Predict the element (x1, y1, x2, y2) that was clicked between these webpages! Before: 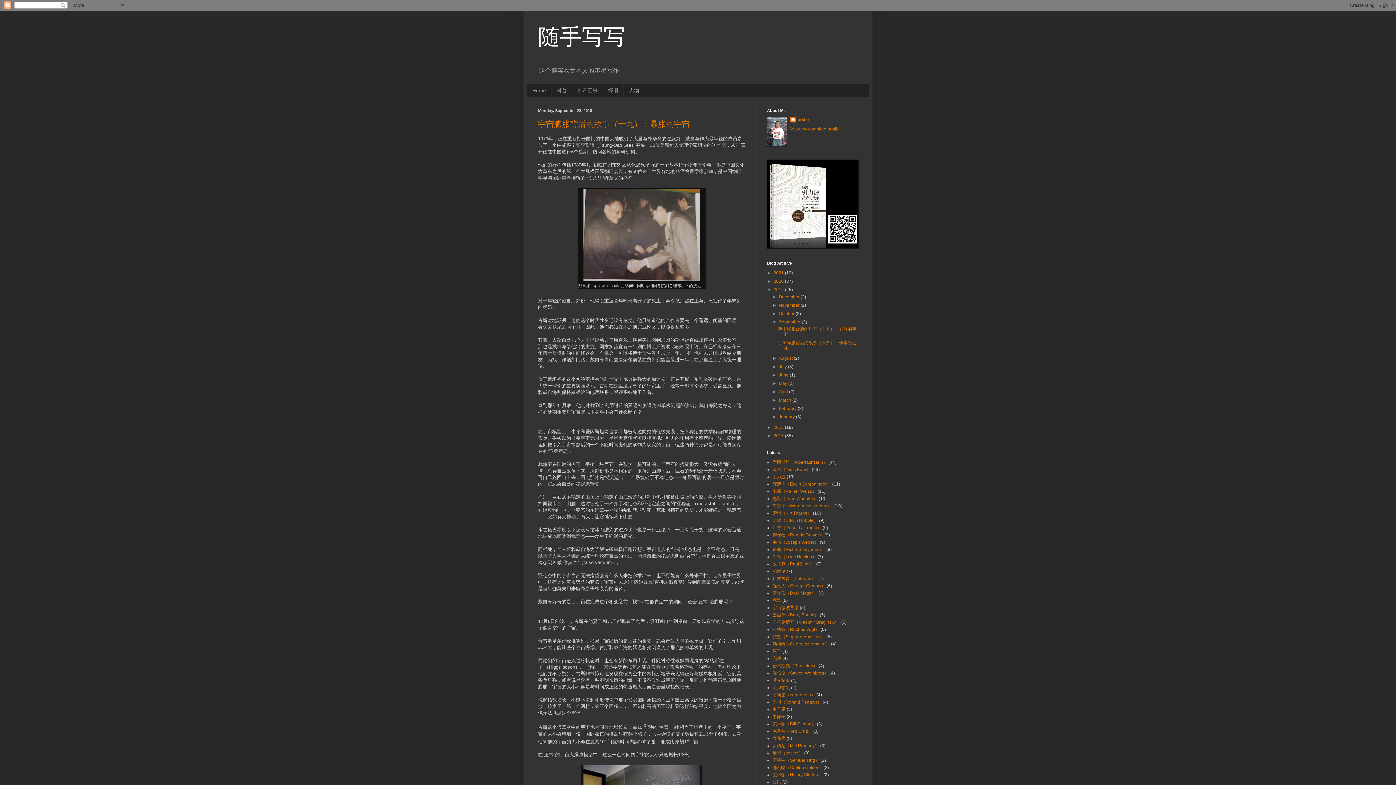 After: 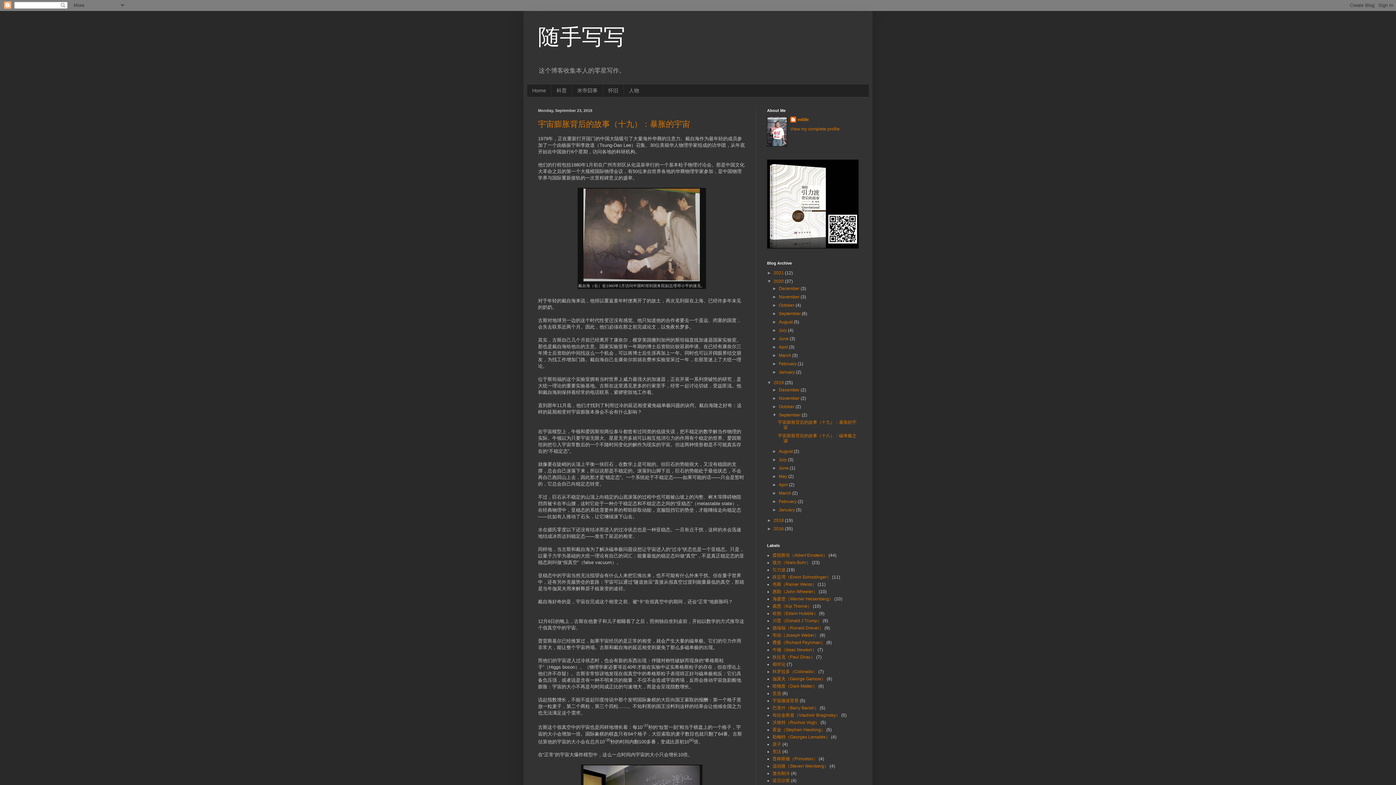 Action: label: ►   bbox: (767, 278, 773, 284)